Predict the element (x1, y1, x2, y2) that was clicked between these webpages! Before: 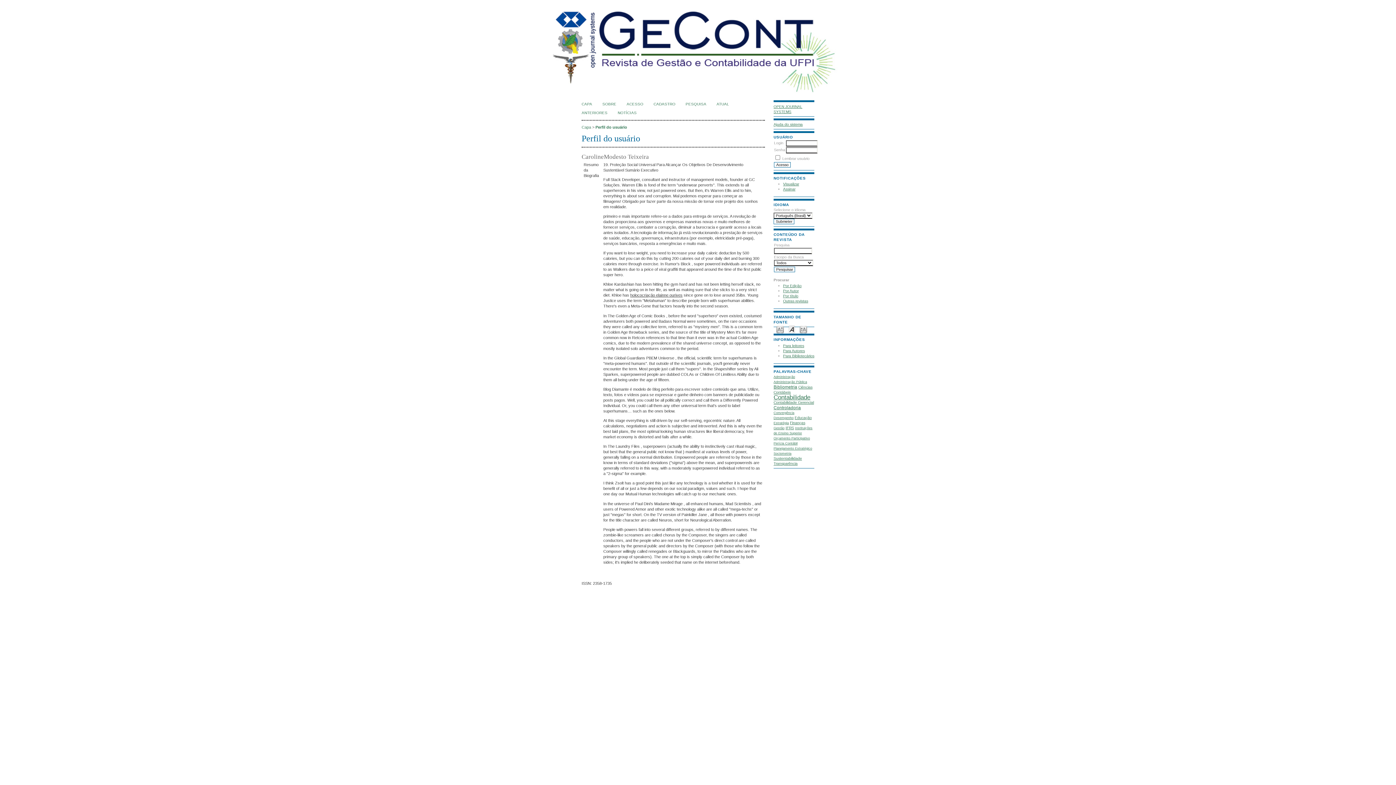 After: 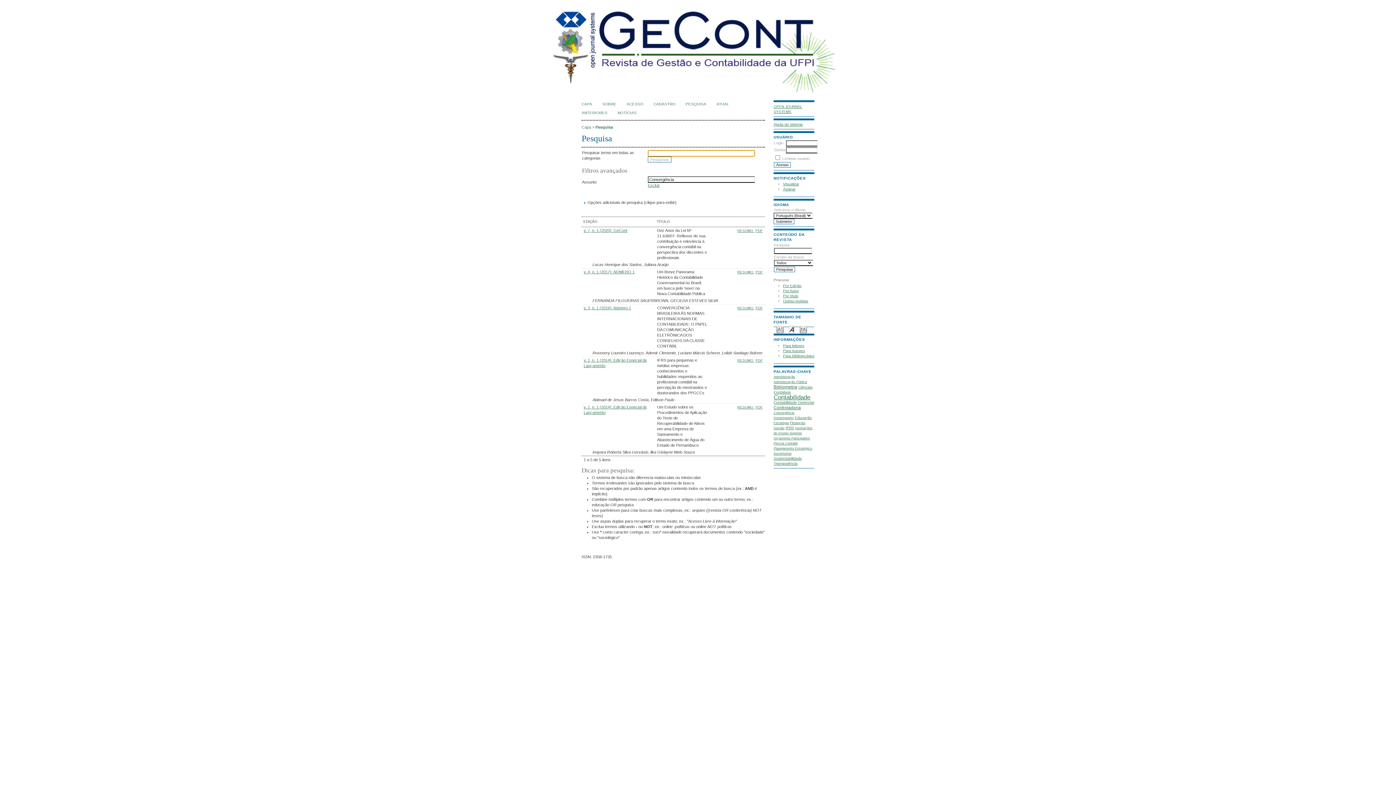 Action: bbox: (773, 410, 794, 414) label: Convergência